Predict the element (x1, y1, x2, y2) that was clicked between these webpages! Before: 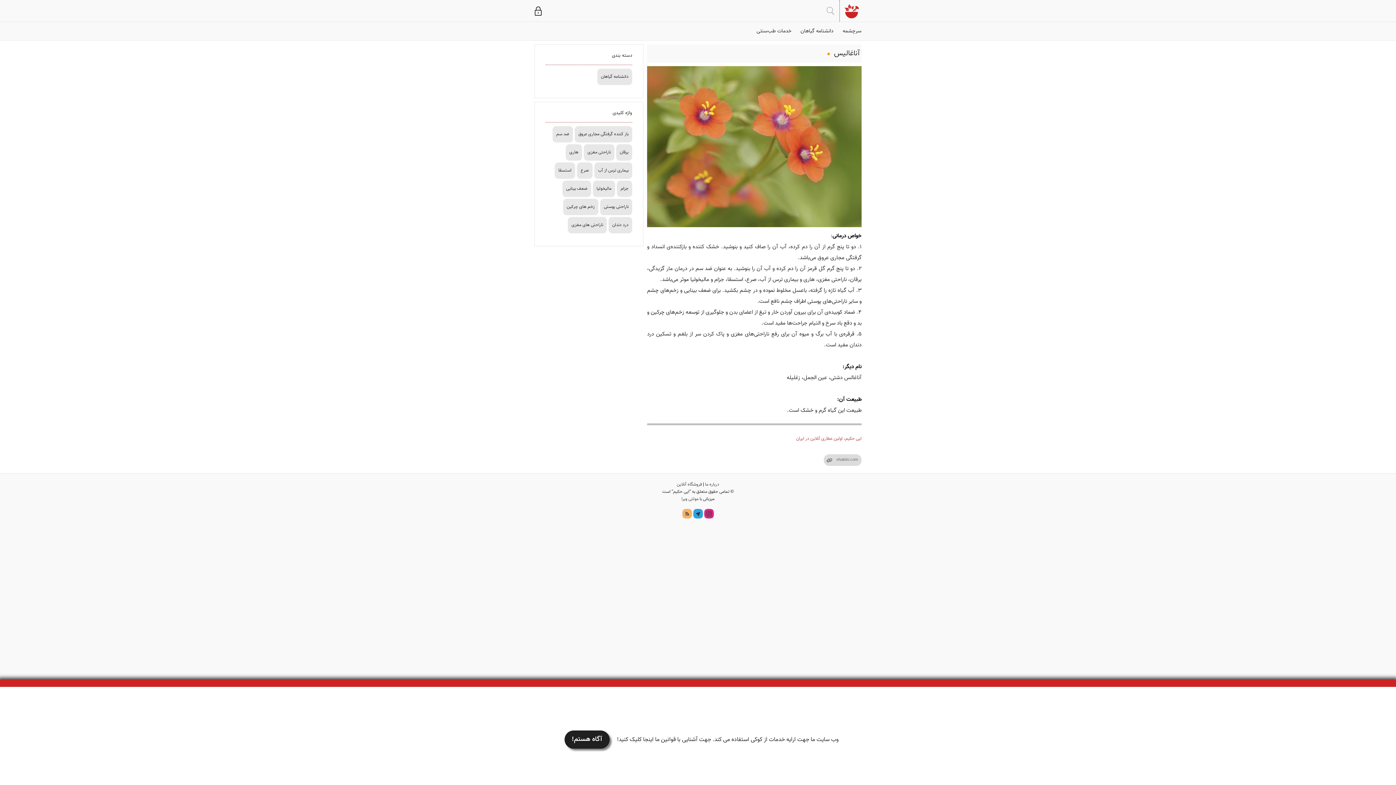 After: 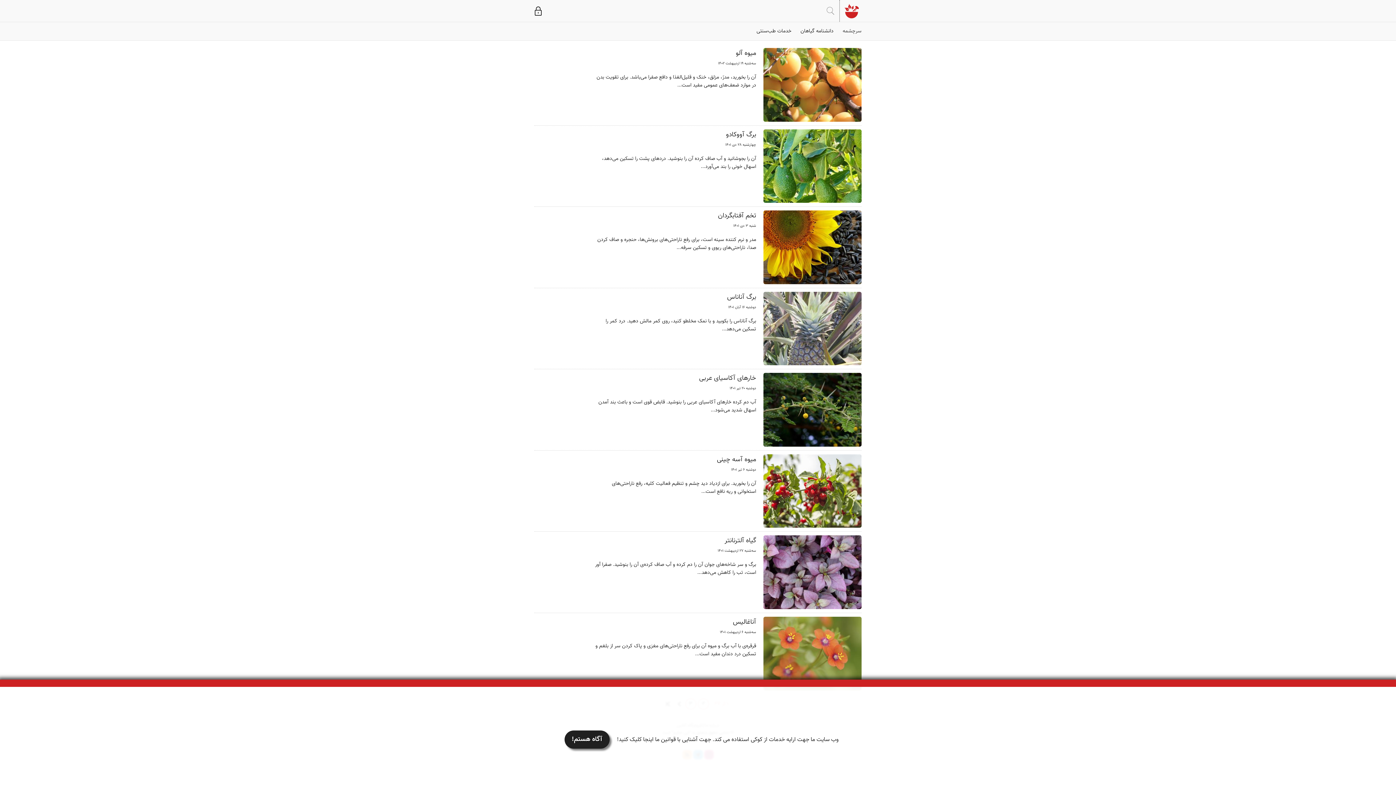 Action: label: ناراحتی های مغزی bbox: (568, 217, 606, 233)